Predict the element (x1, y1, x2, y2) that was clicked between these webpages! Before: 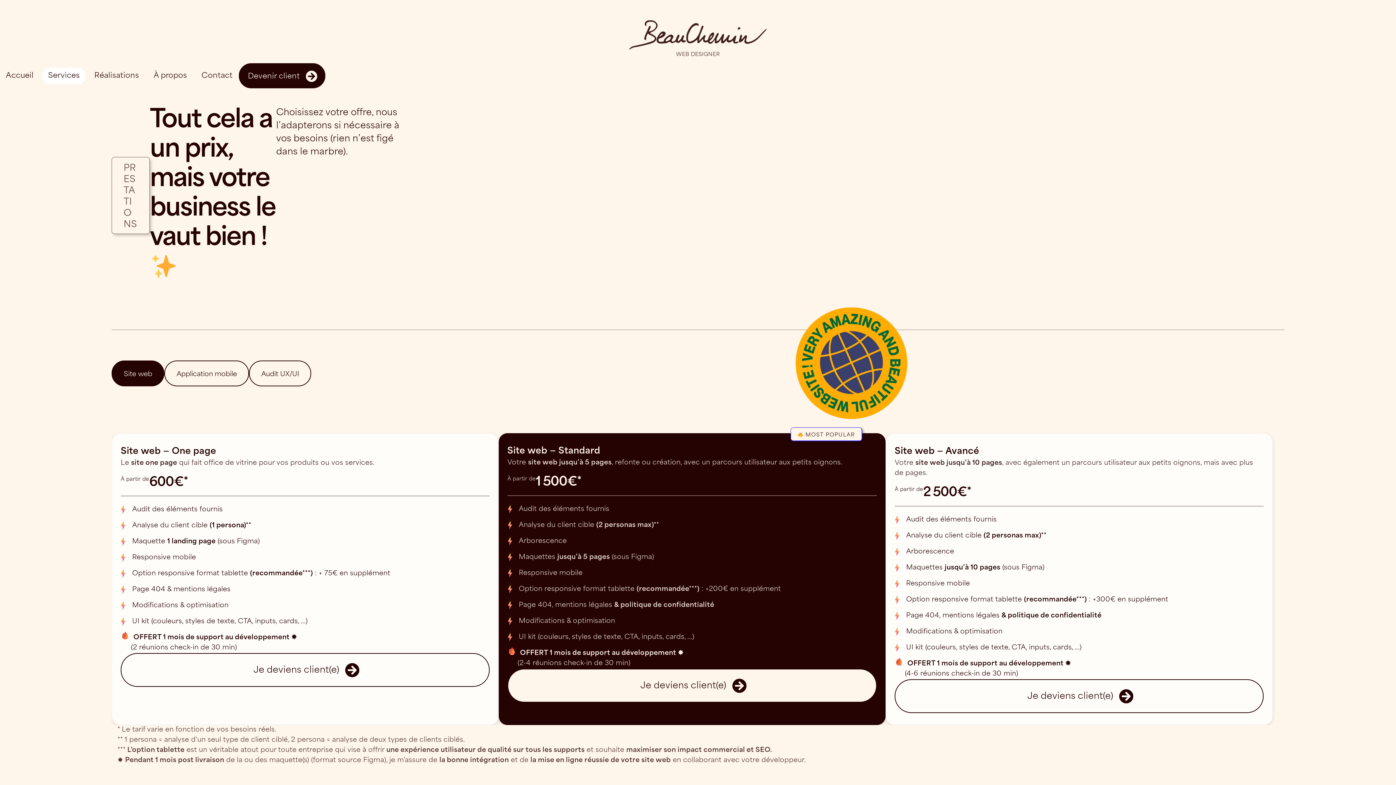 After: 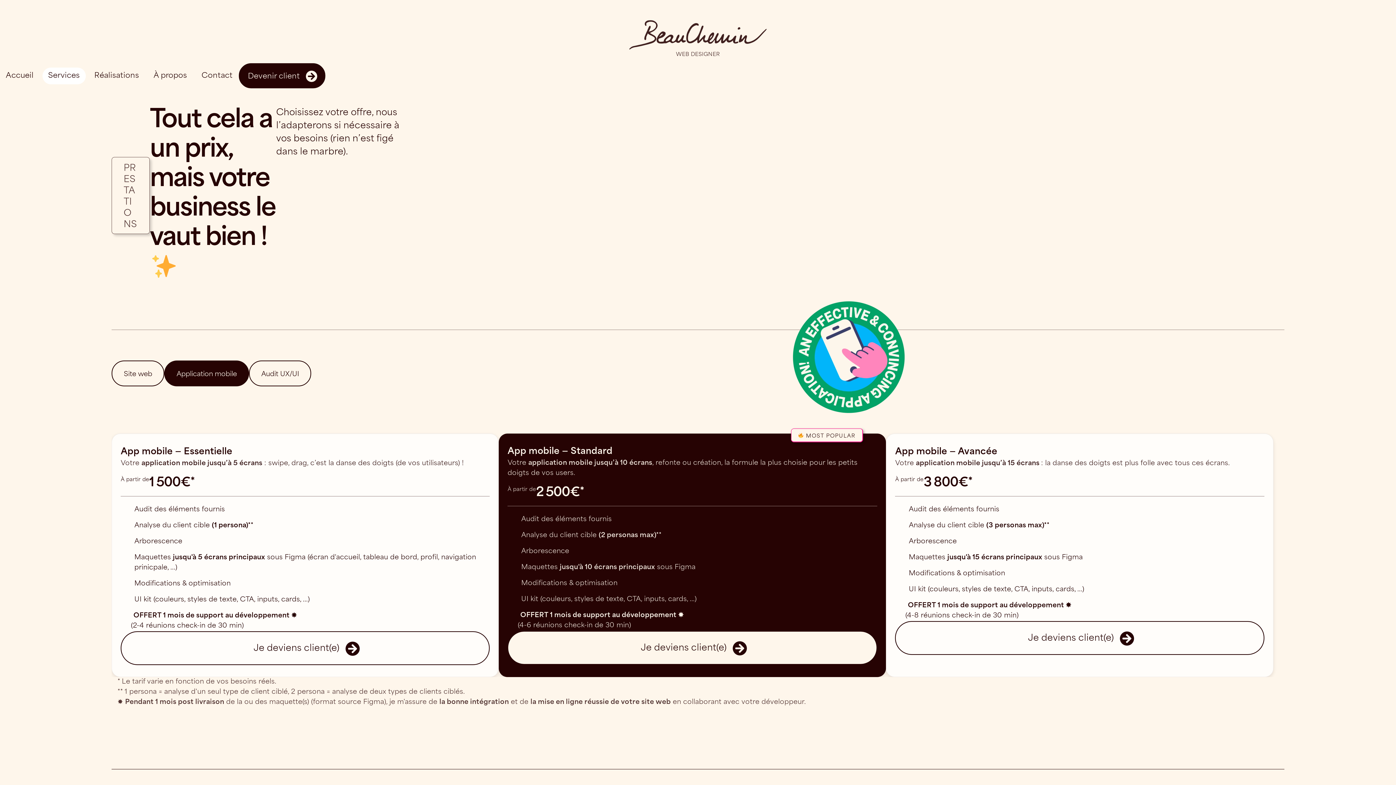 Action: label: Application mobile bbox: (164, 360, 249, 386)